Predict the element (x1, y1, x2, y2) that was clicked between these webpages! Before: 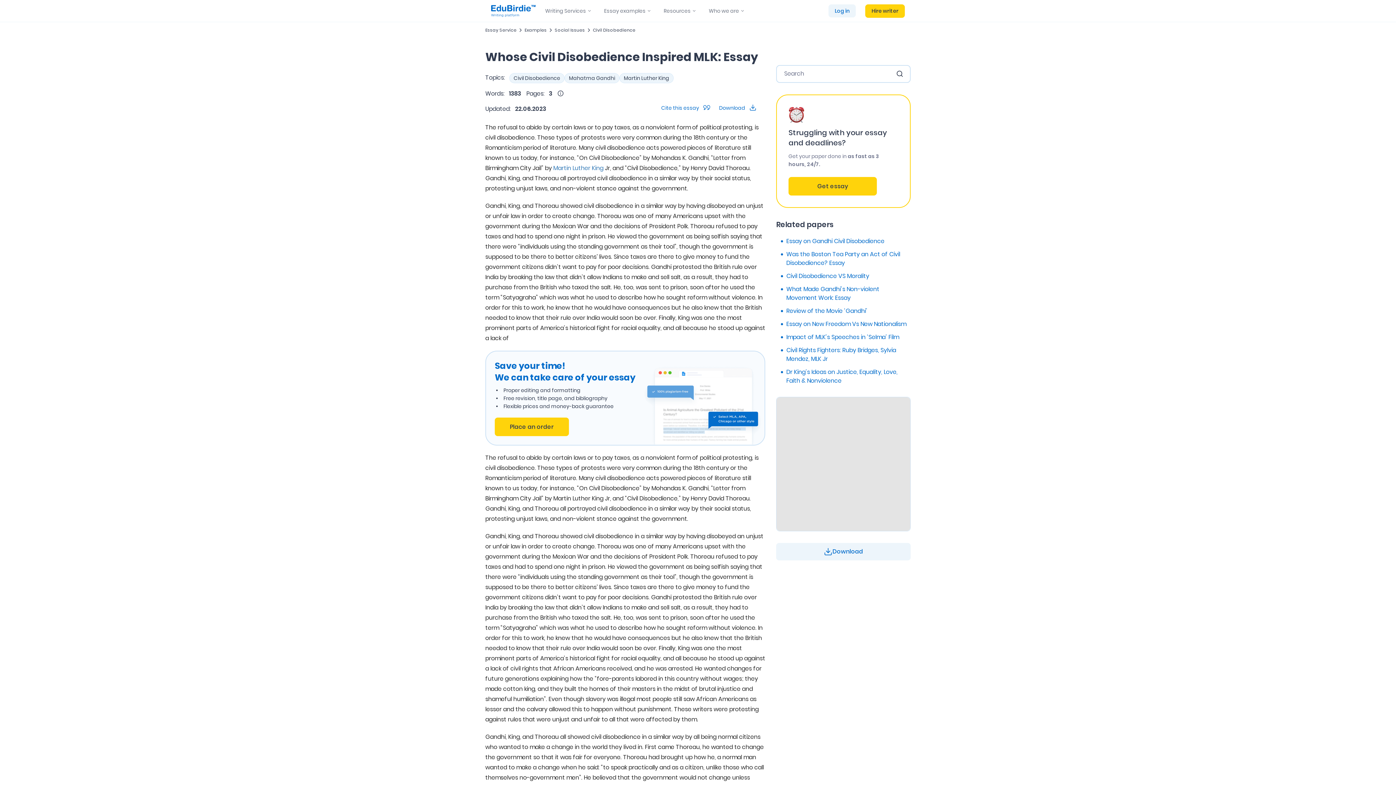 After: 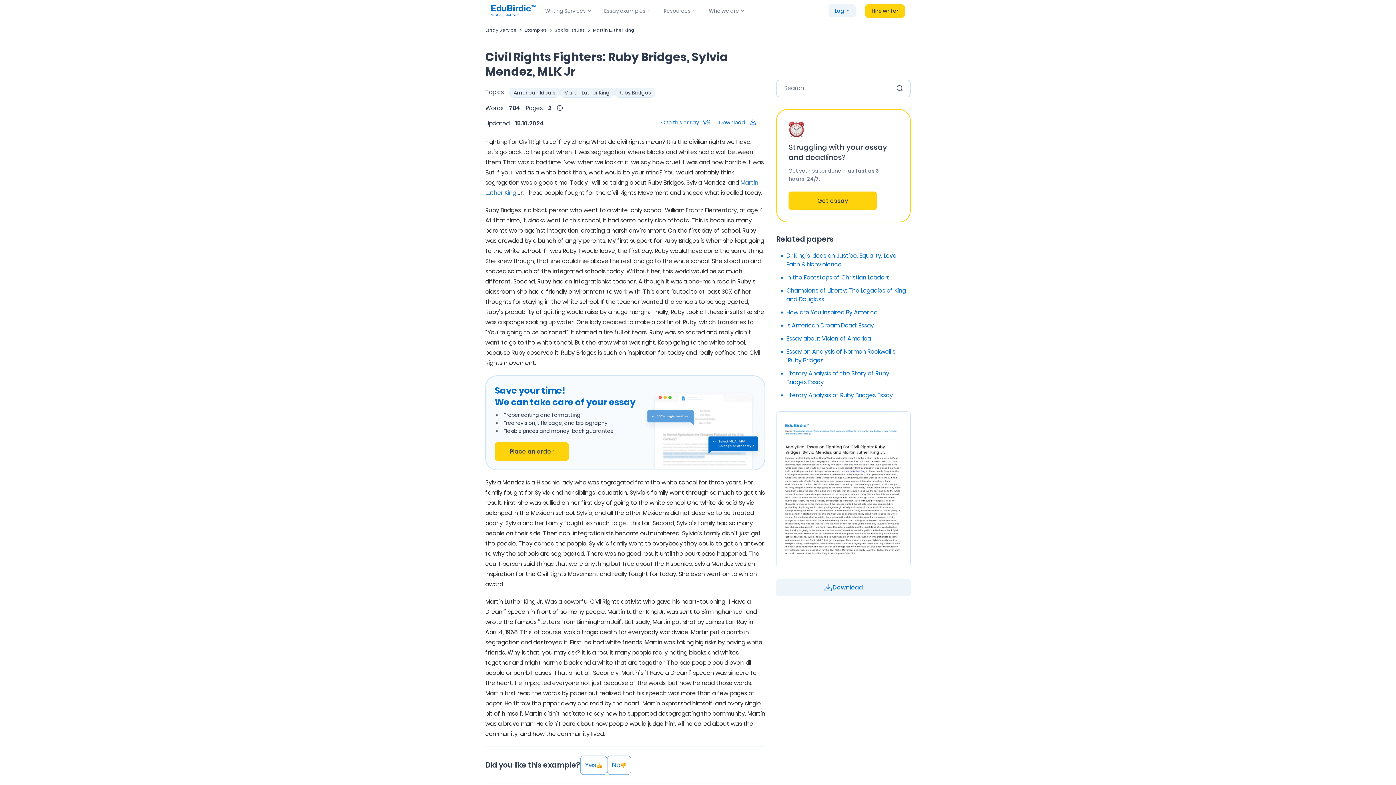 Action: bbox: (786, 346, 910, 363) label: Civil Rights Fighters: Ruby Bridges, Sylvia Mendez, MLK Jr